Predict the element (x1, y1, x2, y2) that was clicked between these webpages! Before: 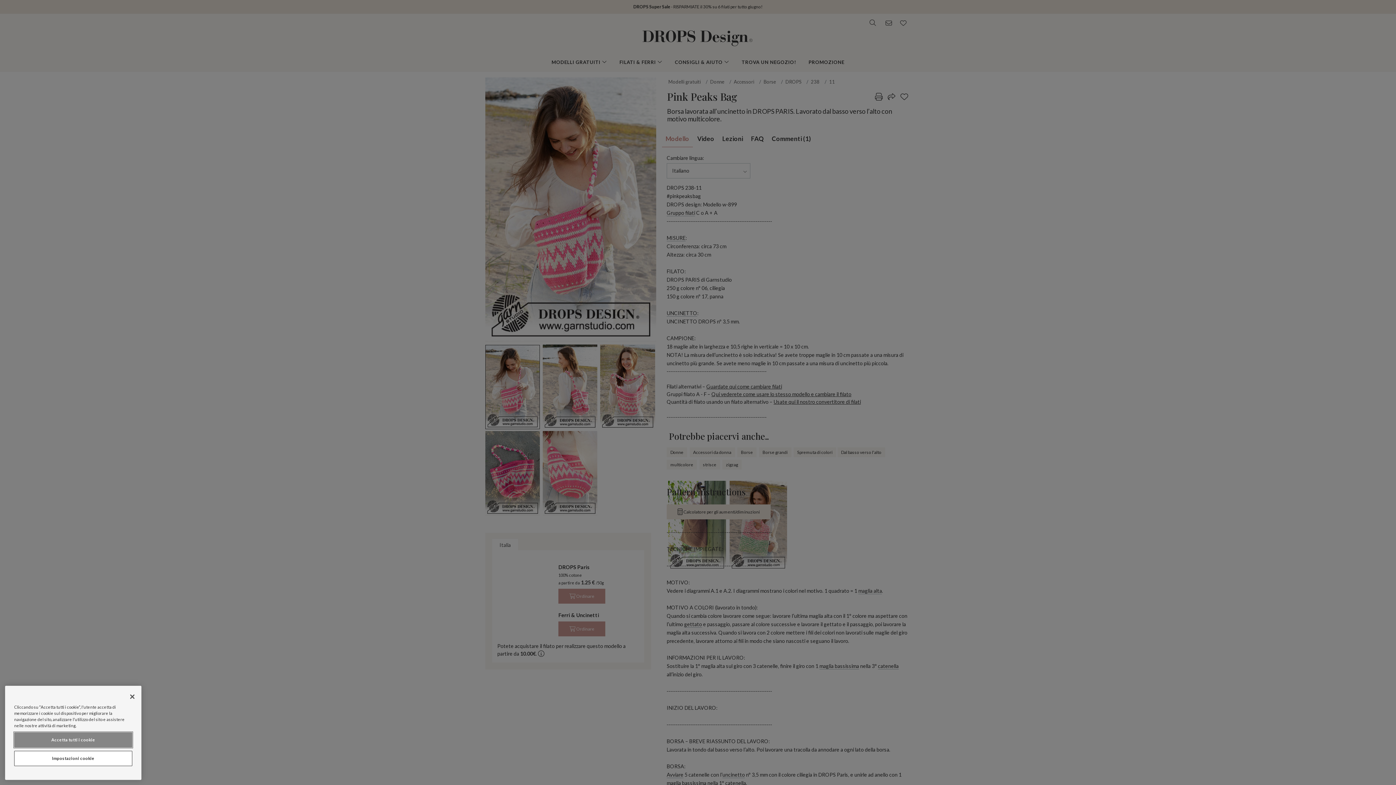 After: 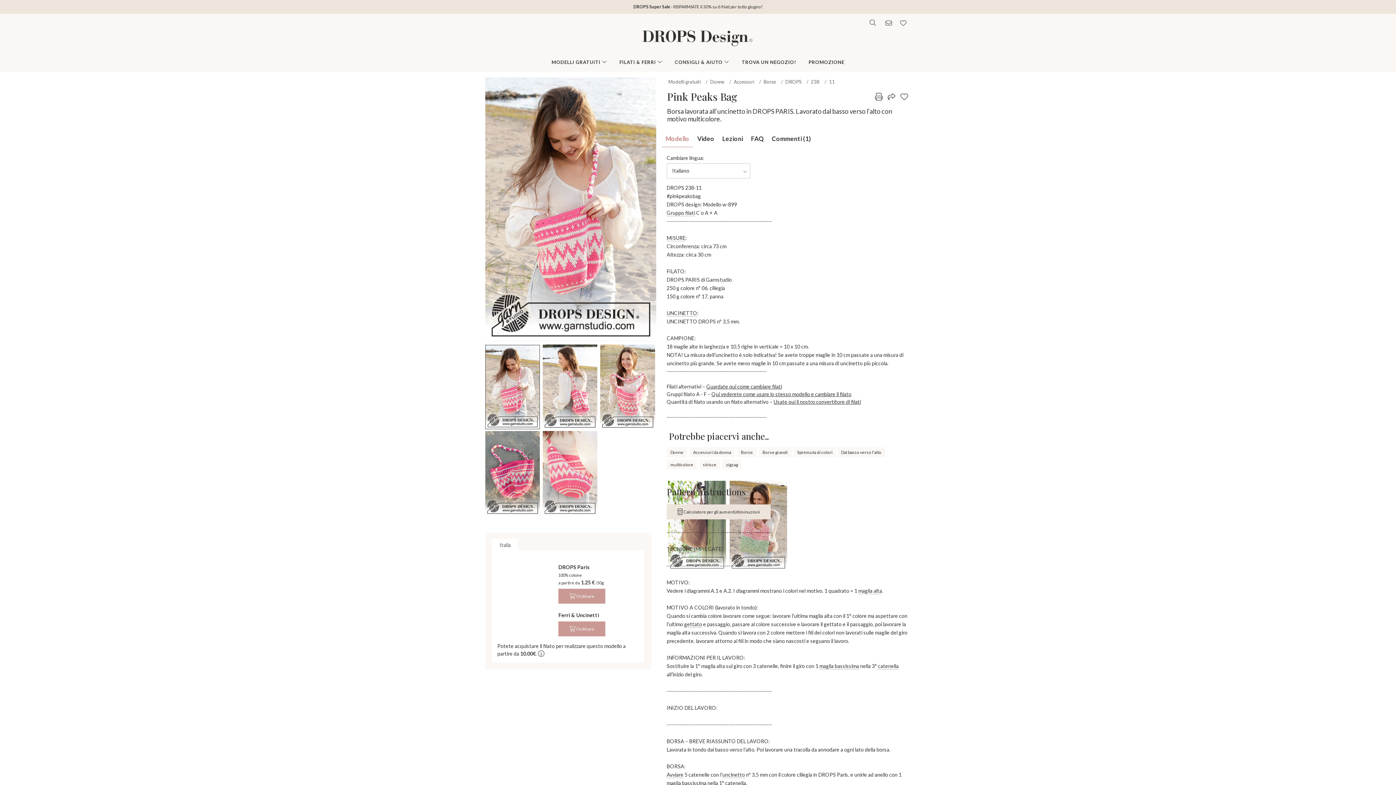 Action: bbox: (124, 689, 140, 705) label: Chiudi